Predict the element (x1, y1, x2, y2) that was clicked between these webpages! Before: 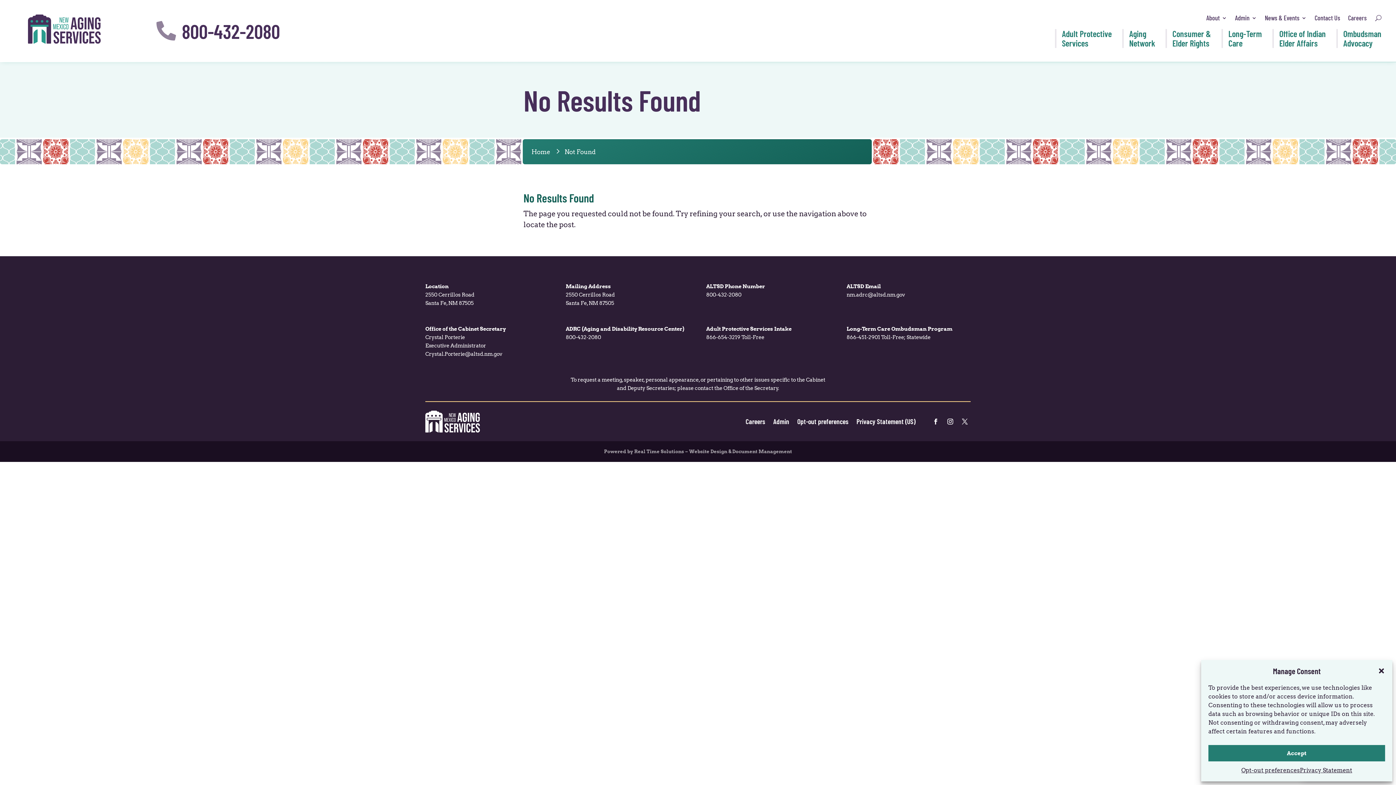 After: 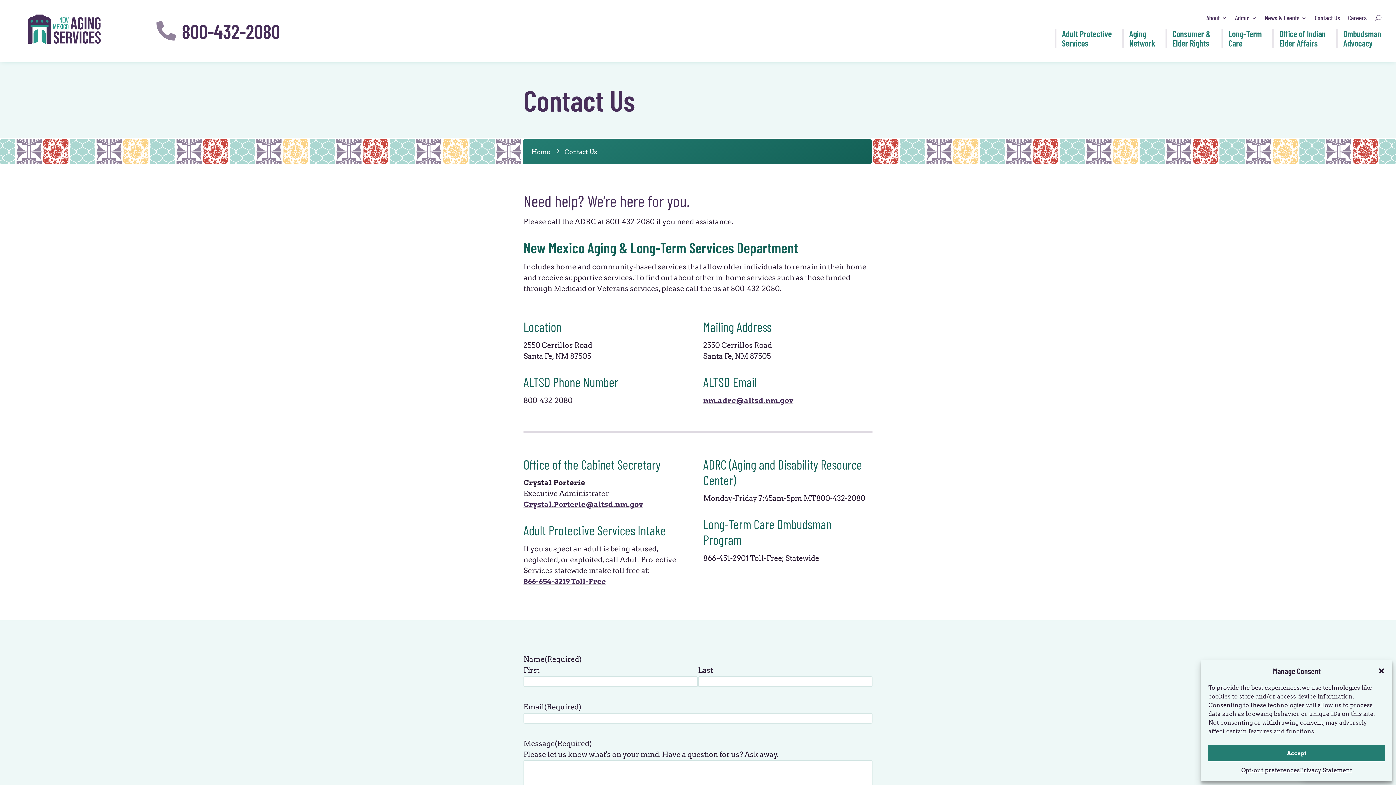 Action: label: Contact Us bbox: (1314, 10, 1340, 25)